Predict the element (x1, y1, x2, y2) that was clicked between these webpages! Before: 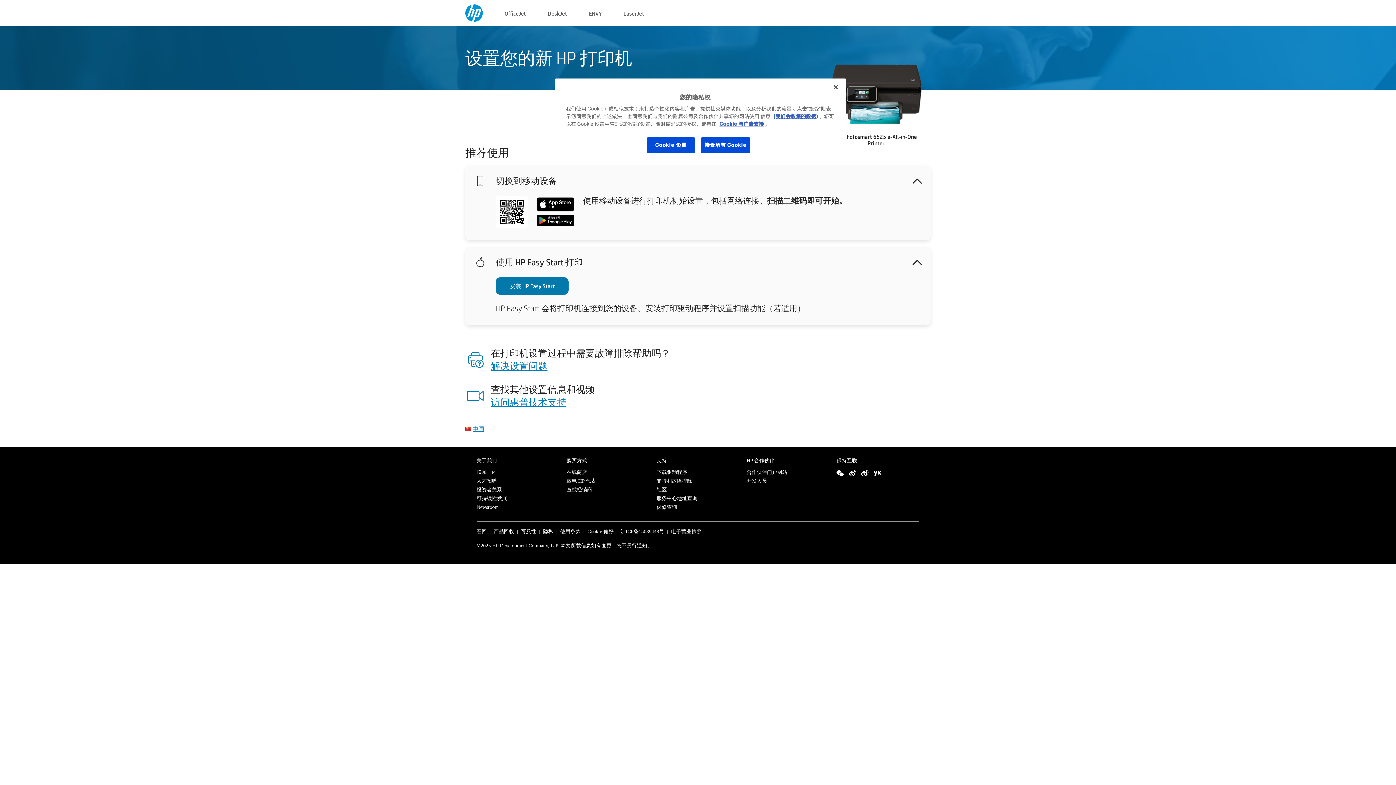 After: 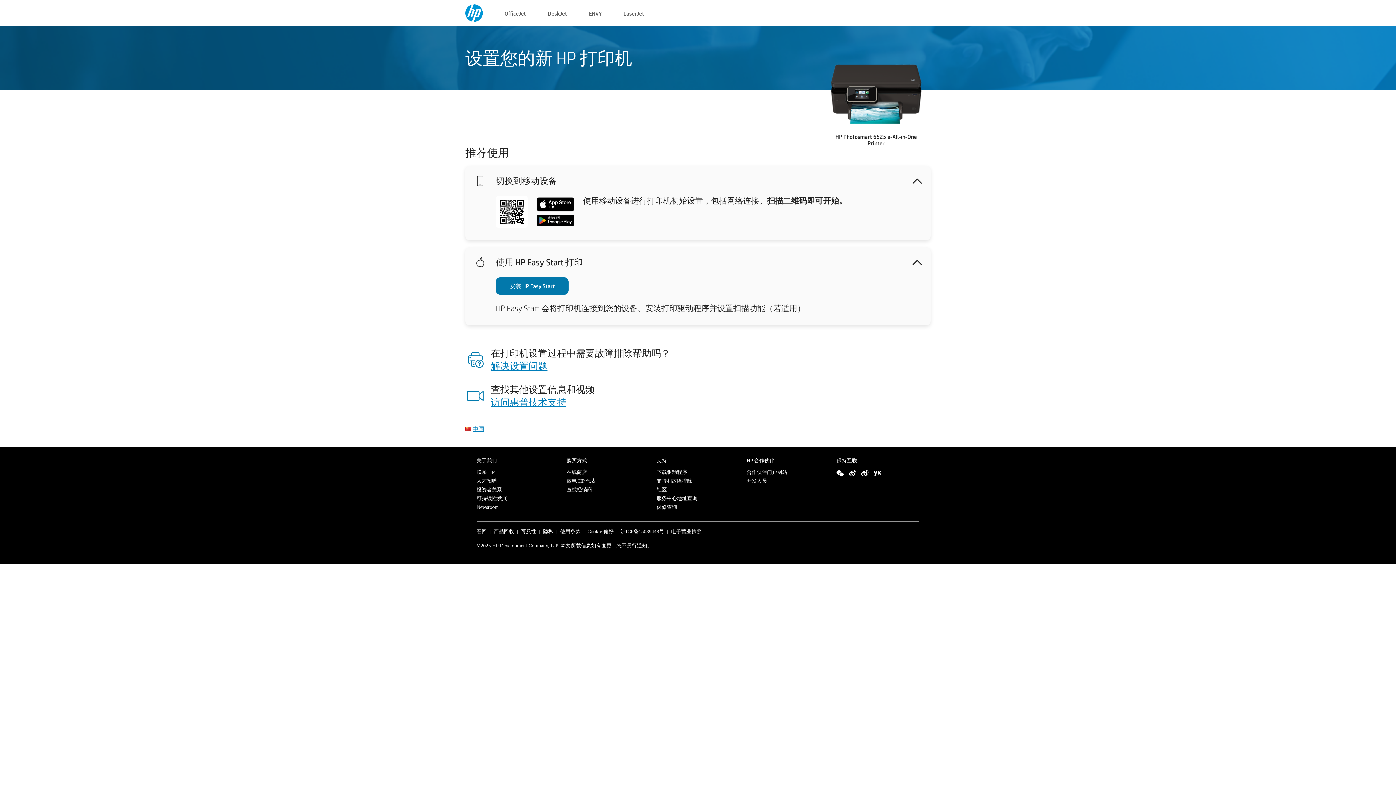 Action: label: 访问惠普技术支持 bbox: (490, 396, 566, 407)